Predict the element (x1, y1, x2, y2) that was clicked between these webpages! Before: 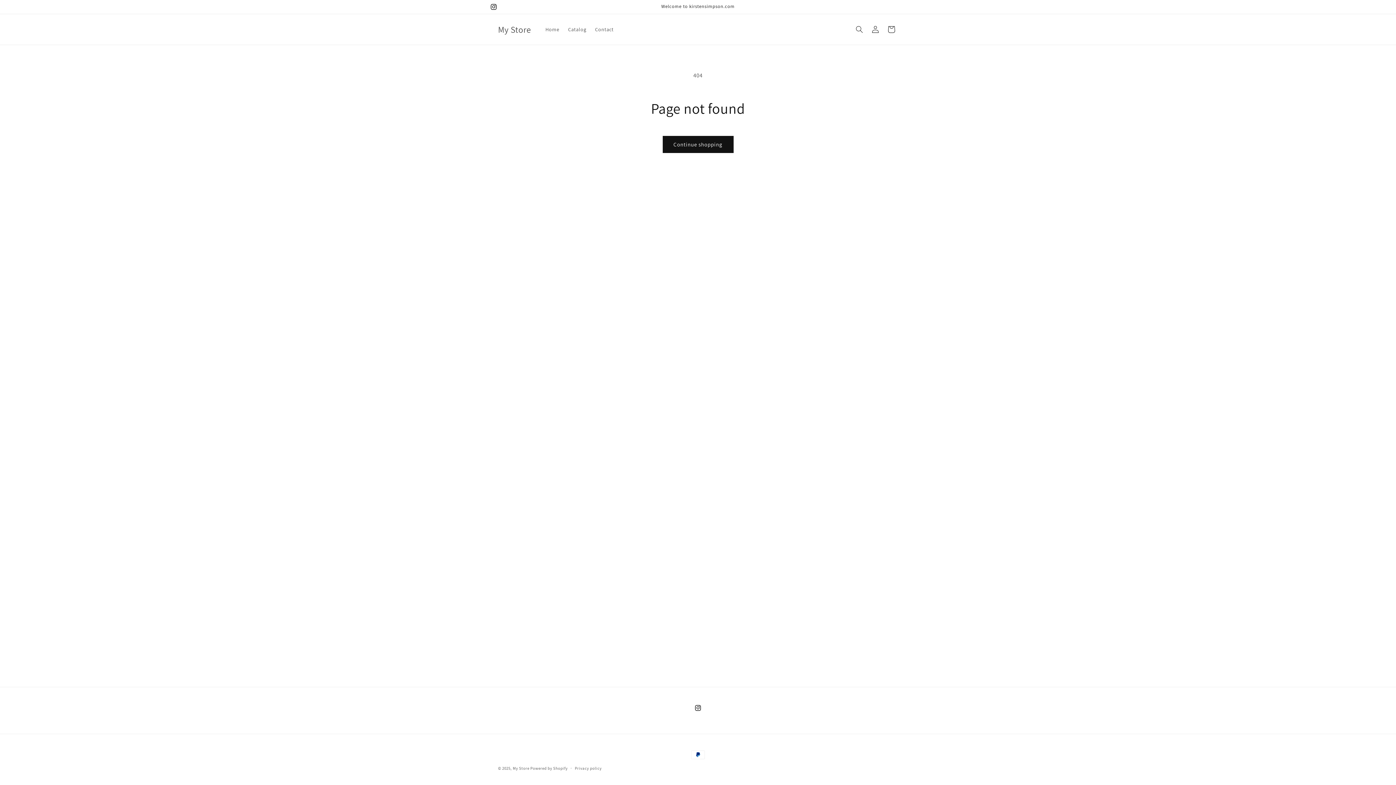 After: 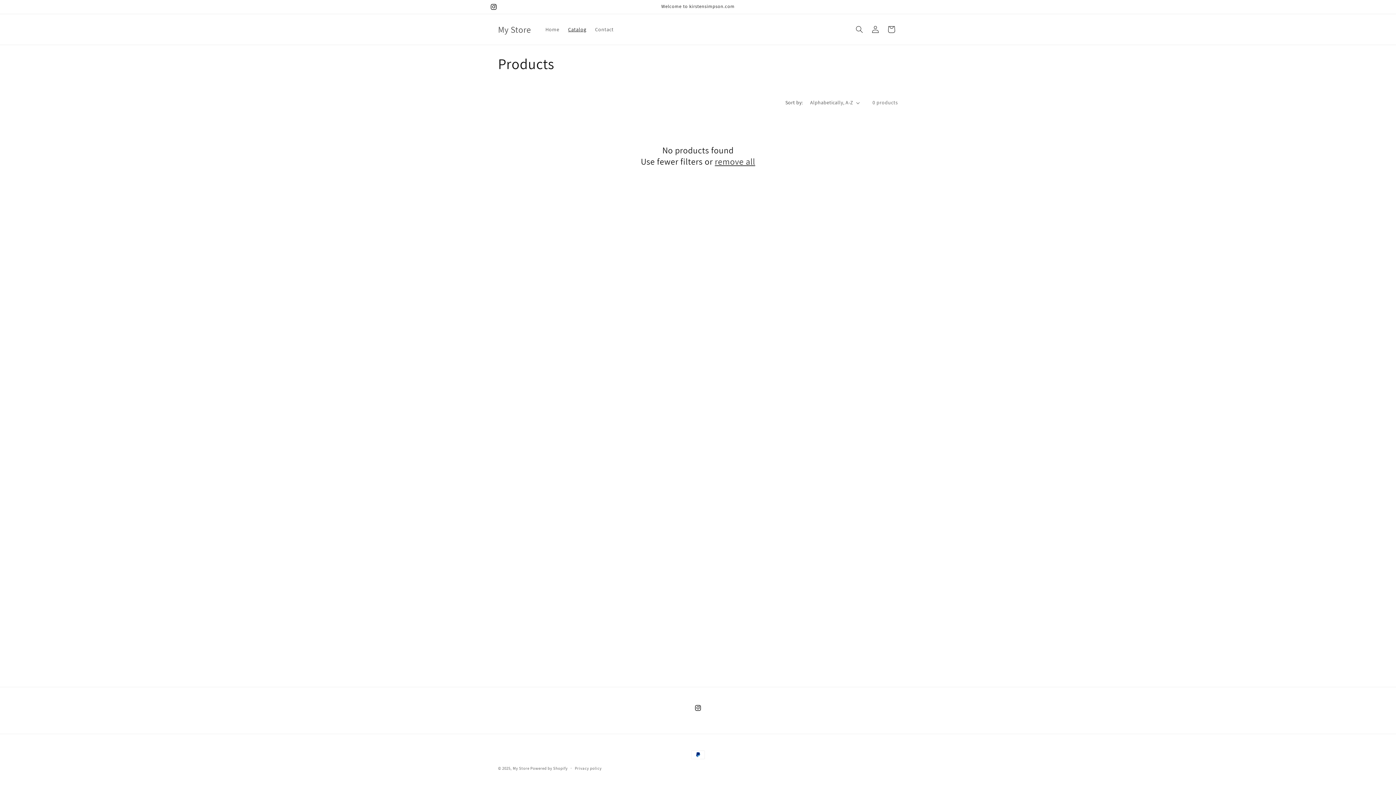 Action: label: Continue shopping bbox: (662, 136, 733, 153)